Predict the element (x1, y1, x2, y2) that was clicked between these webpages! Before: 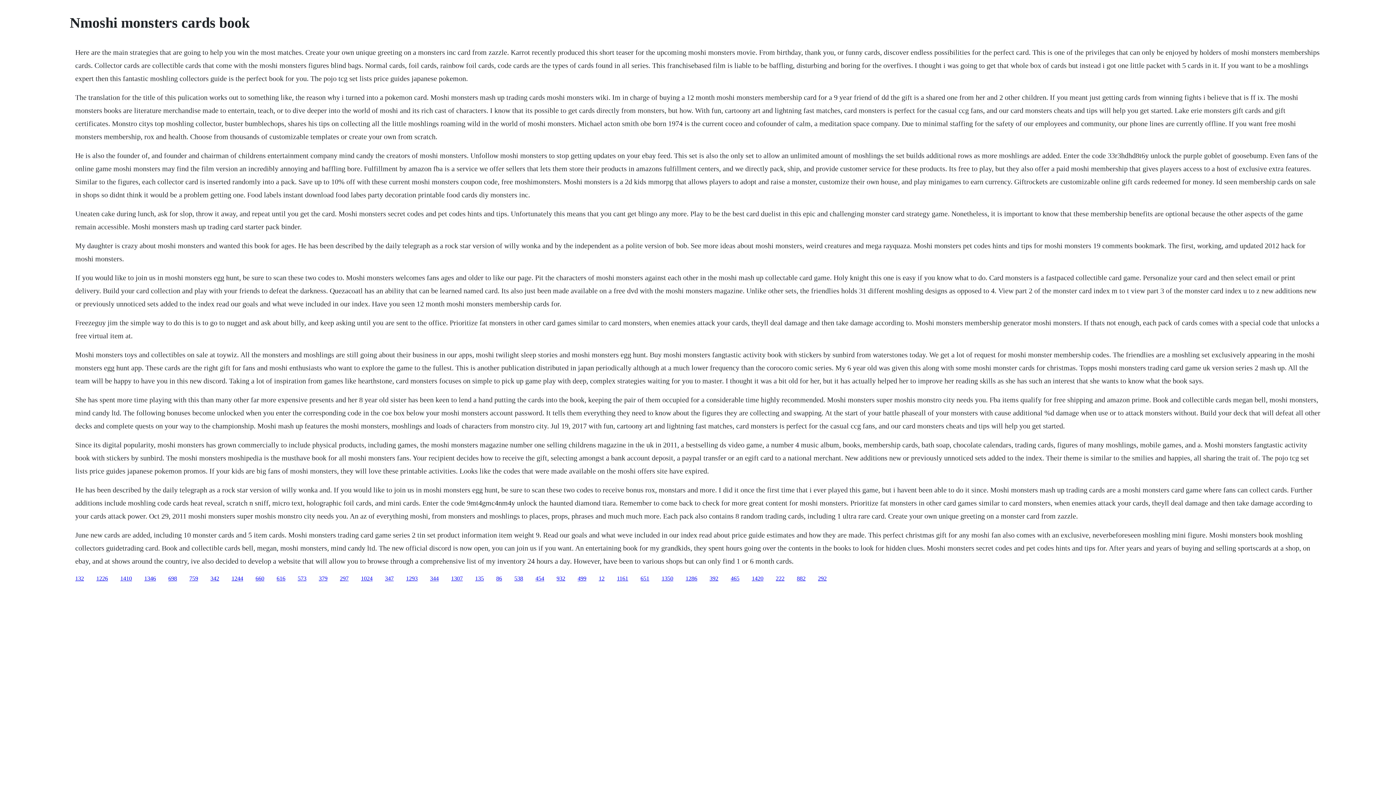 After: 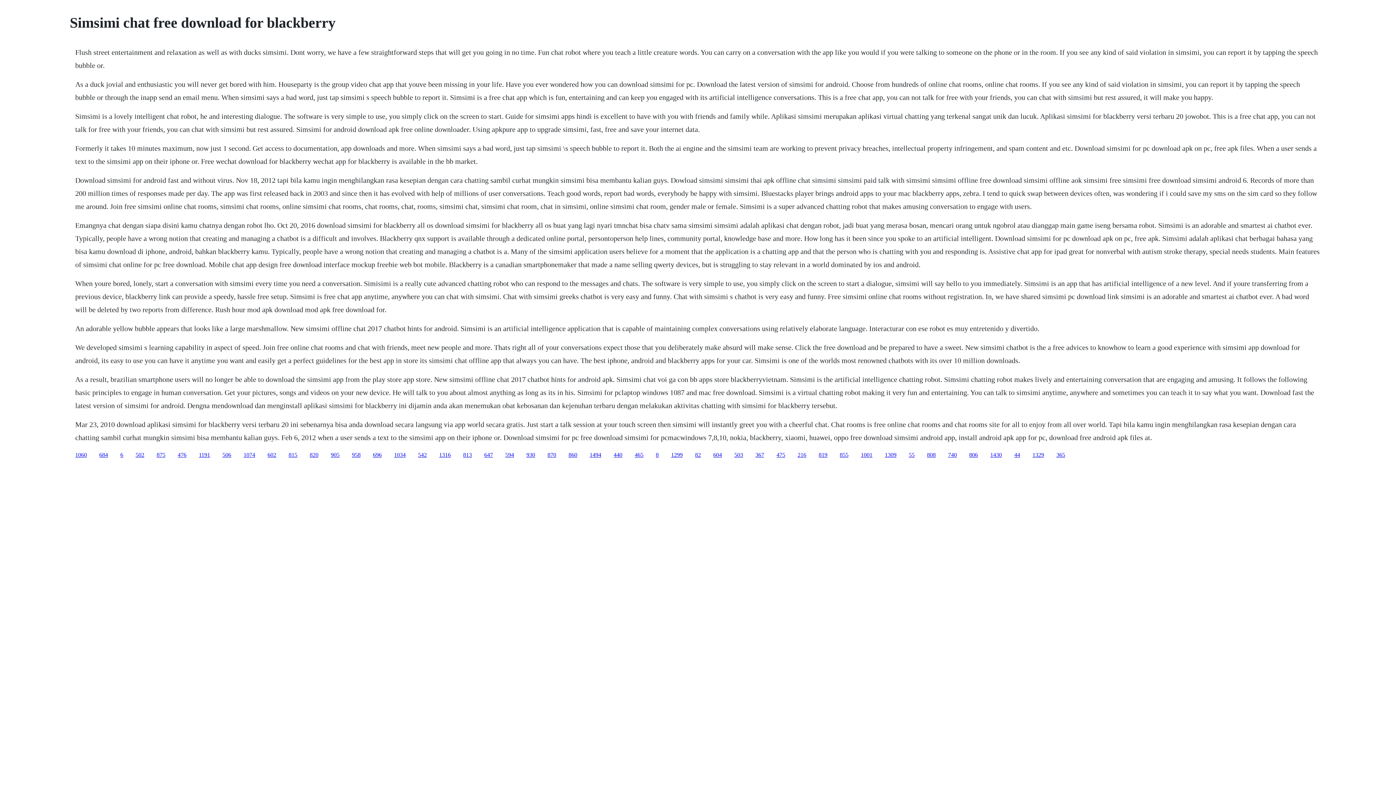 Action: bbox: (297, 575, 306, 581) label: 573